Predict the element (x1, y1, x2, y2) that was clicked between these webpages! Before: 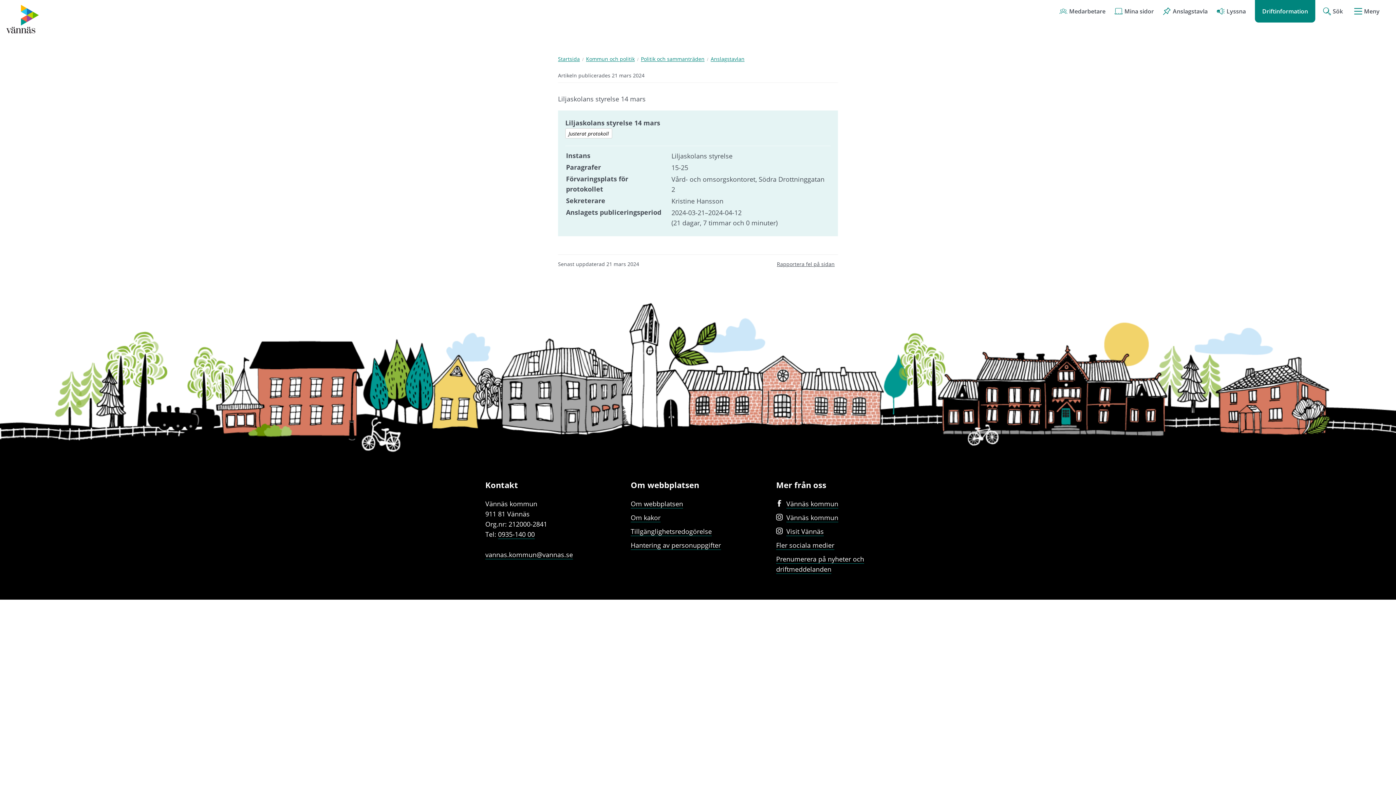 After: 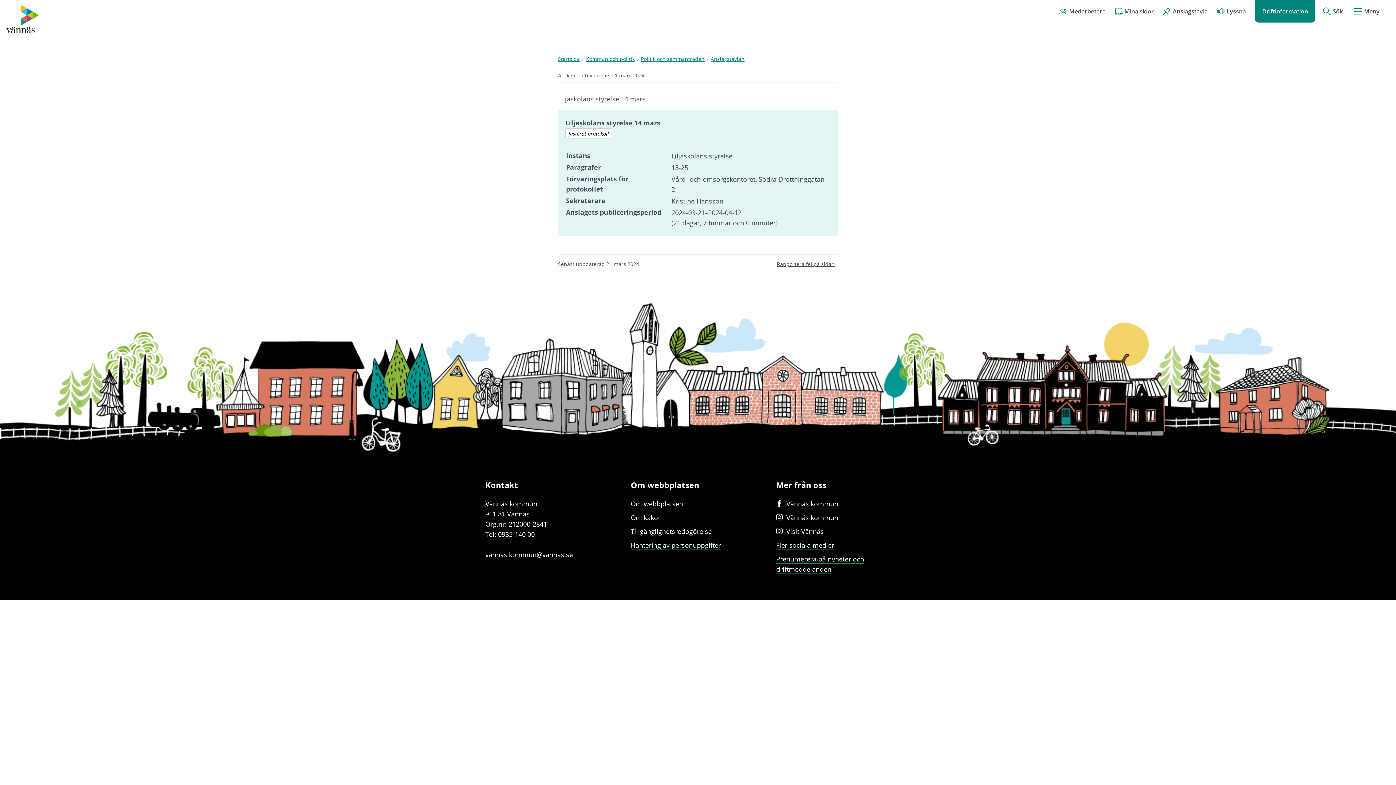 Action: label: vannas.kommun@vannas.se bbox: (485, 550, 573, 559)